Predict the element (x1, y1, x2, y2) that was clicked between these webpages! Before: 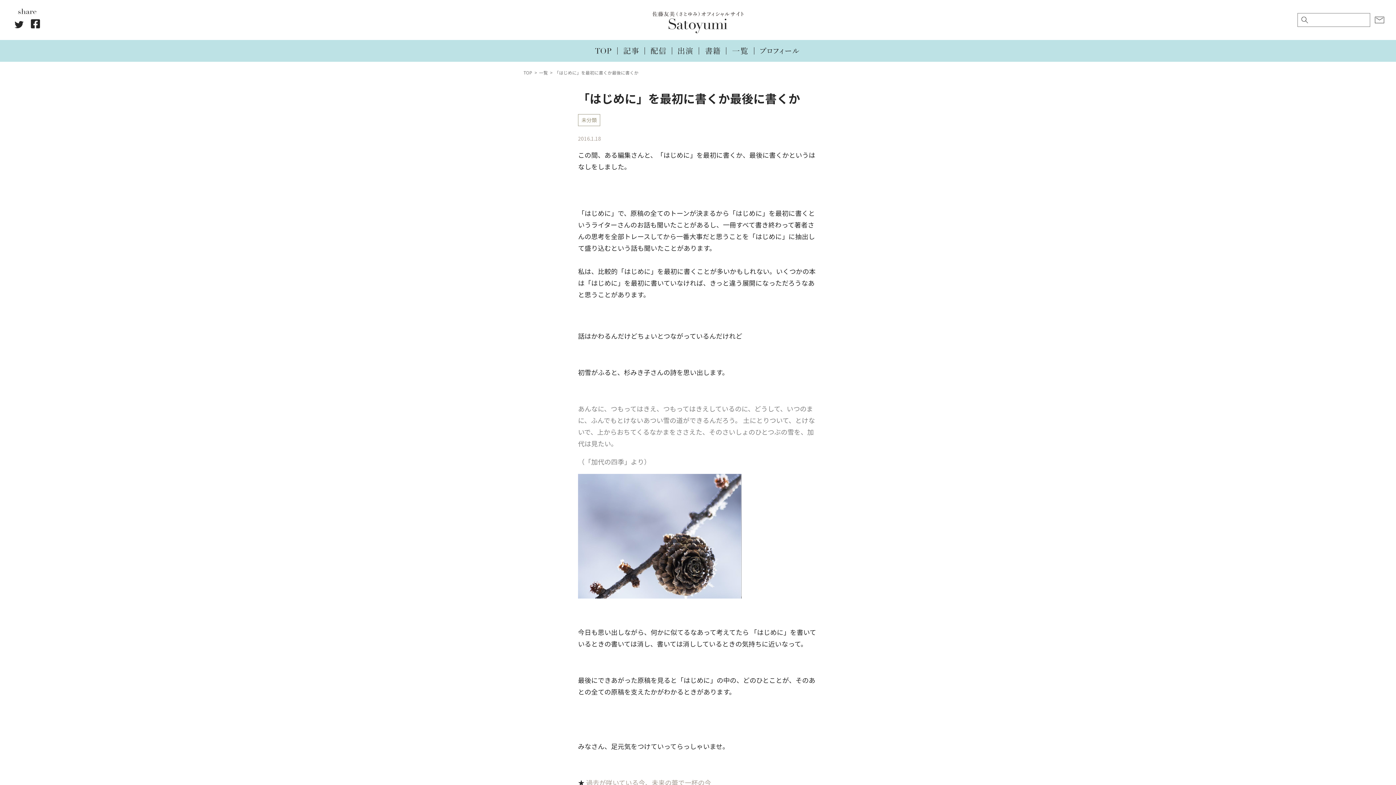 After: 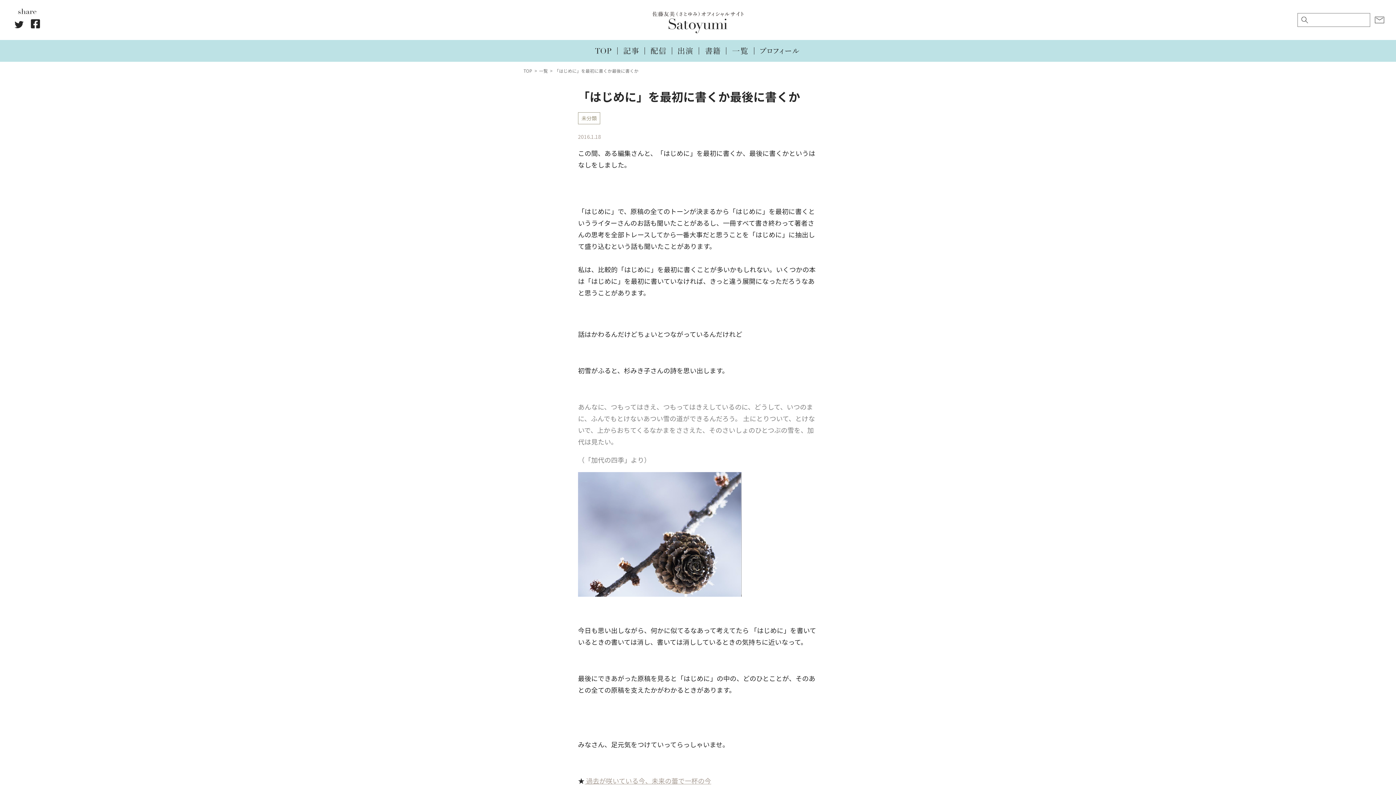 Action: bbox: (584, 778, 711, 787) label:  過去が咲いている今、未来の蕾で一杯の今